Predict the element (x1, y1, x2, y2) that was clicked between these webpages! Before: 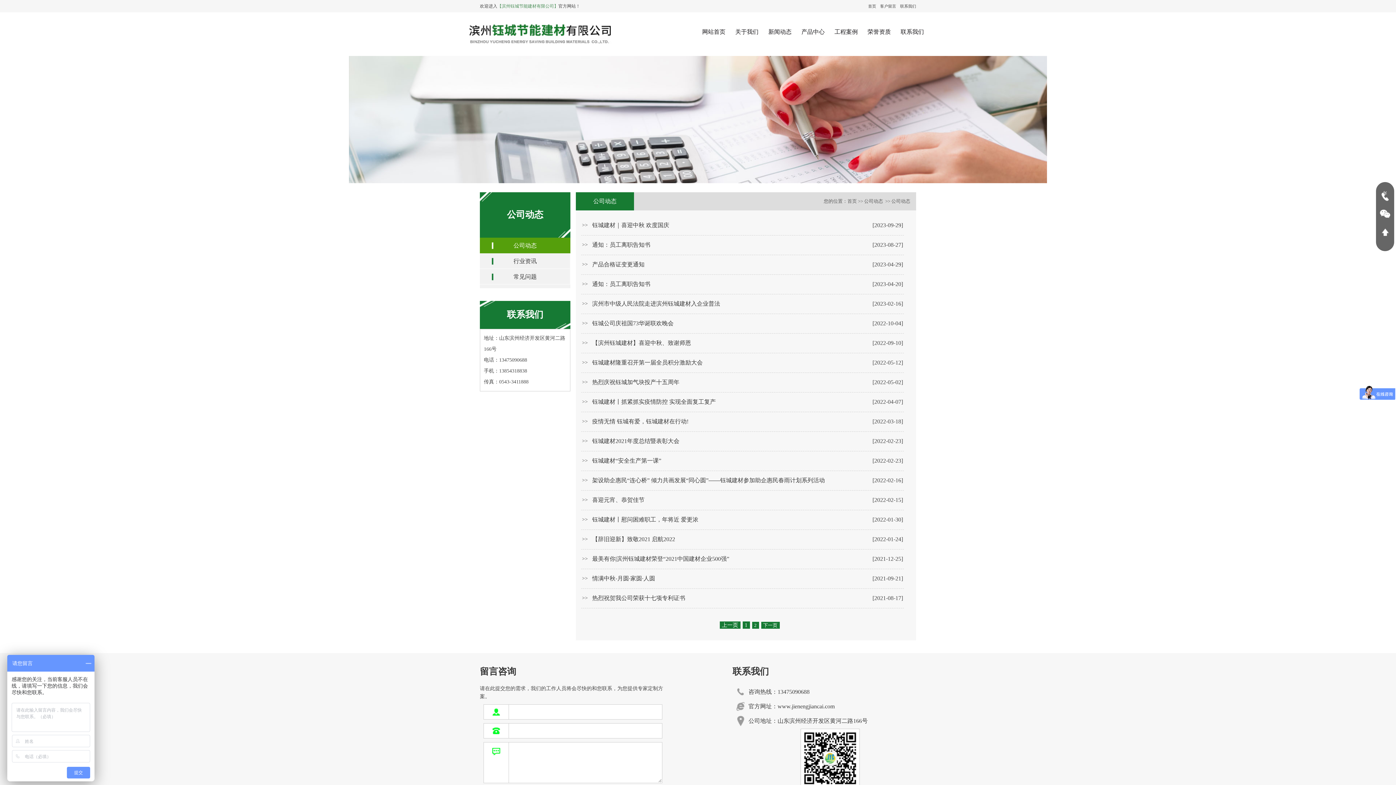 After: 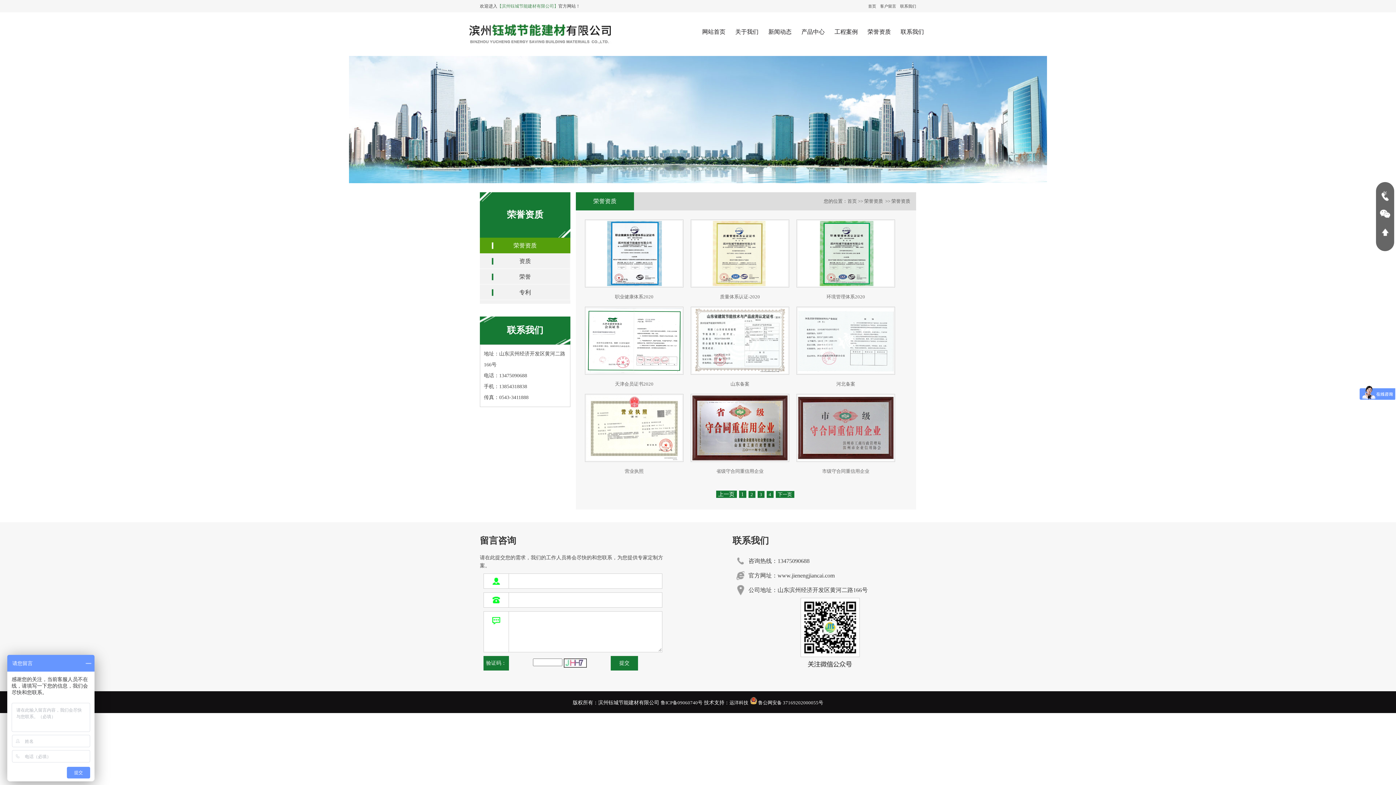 Action: label: 荣誉资质 bbox: (862, 20, 896, 48)